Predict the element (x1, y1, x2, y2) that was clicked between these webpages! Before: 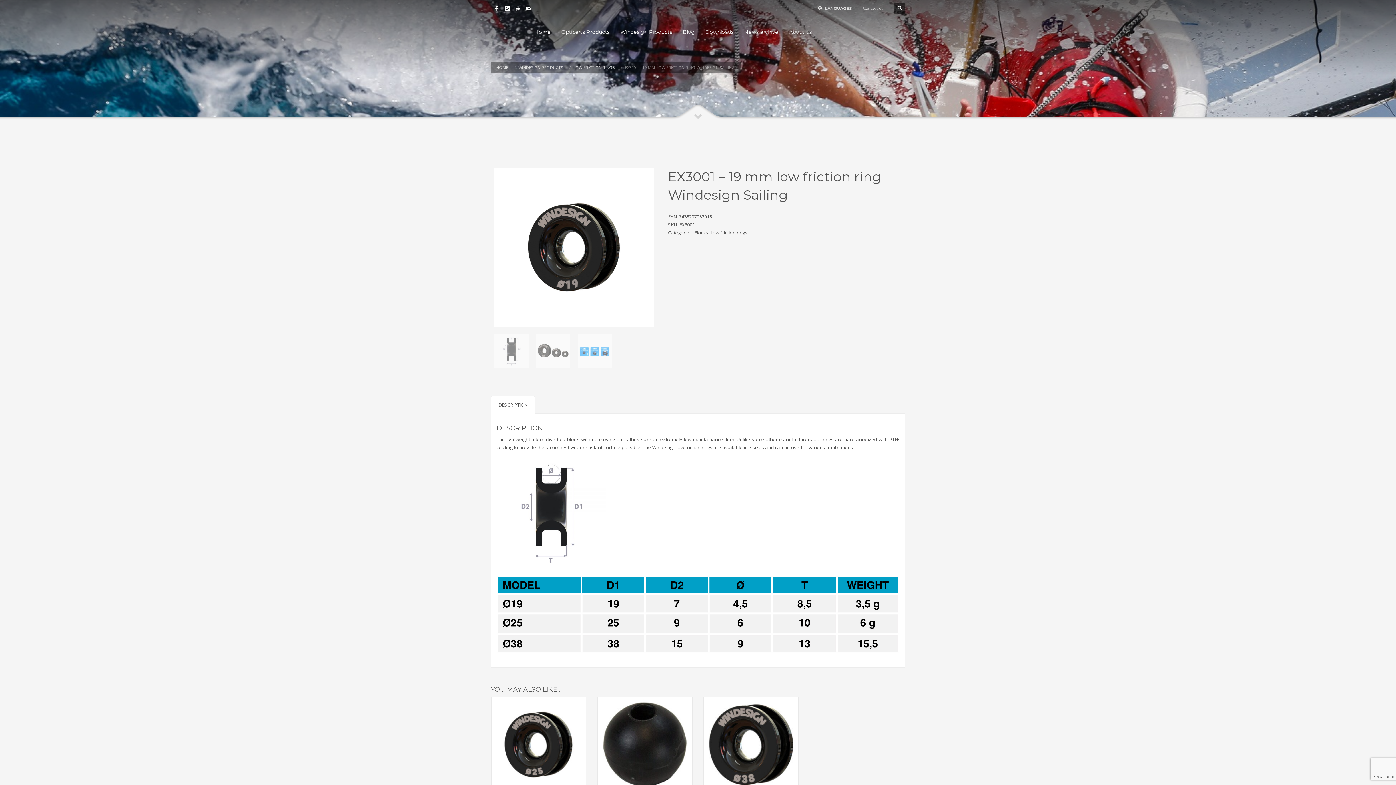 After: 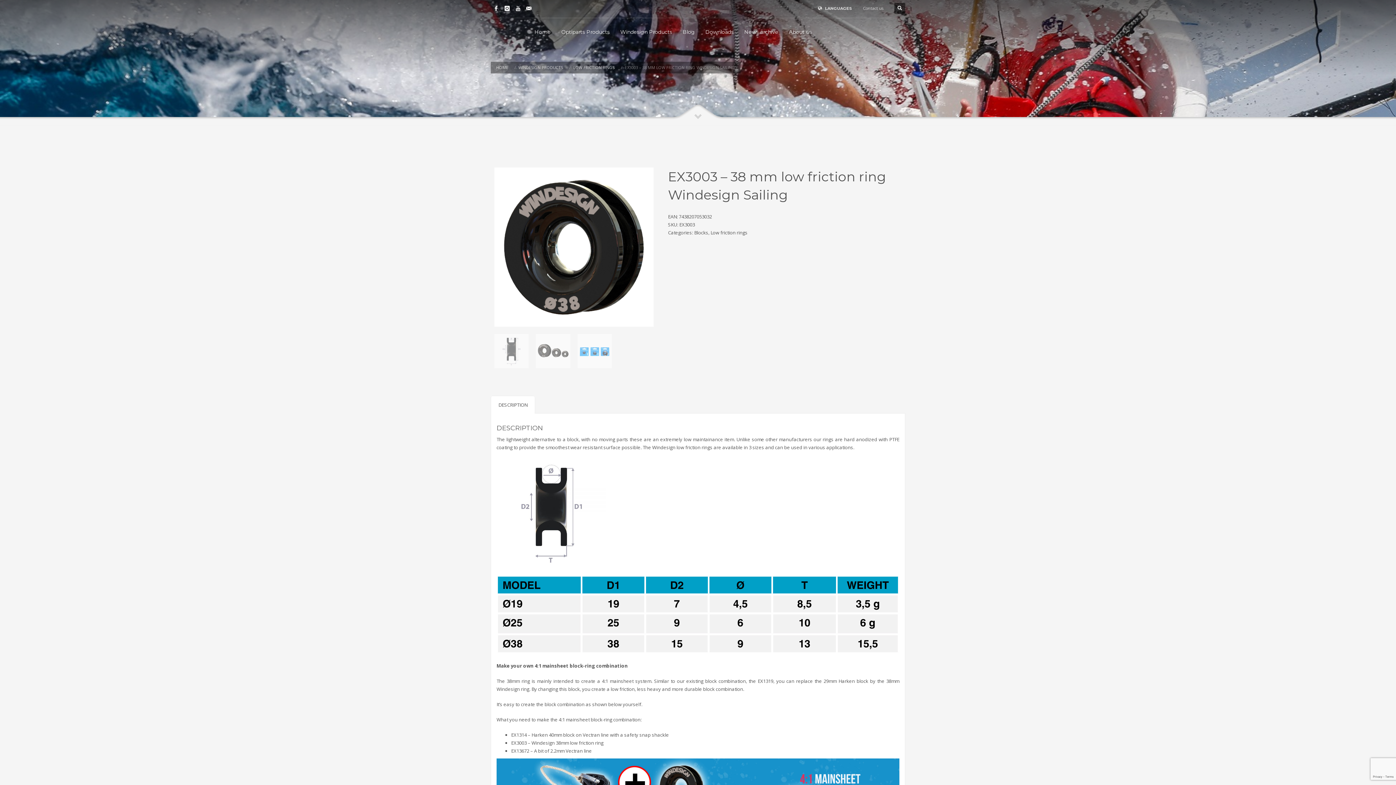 Action: label: EX3003 – 38 mm low friction ring Windesign Sailing bbox: (703, 697, 799, 839)